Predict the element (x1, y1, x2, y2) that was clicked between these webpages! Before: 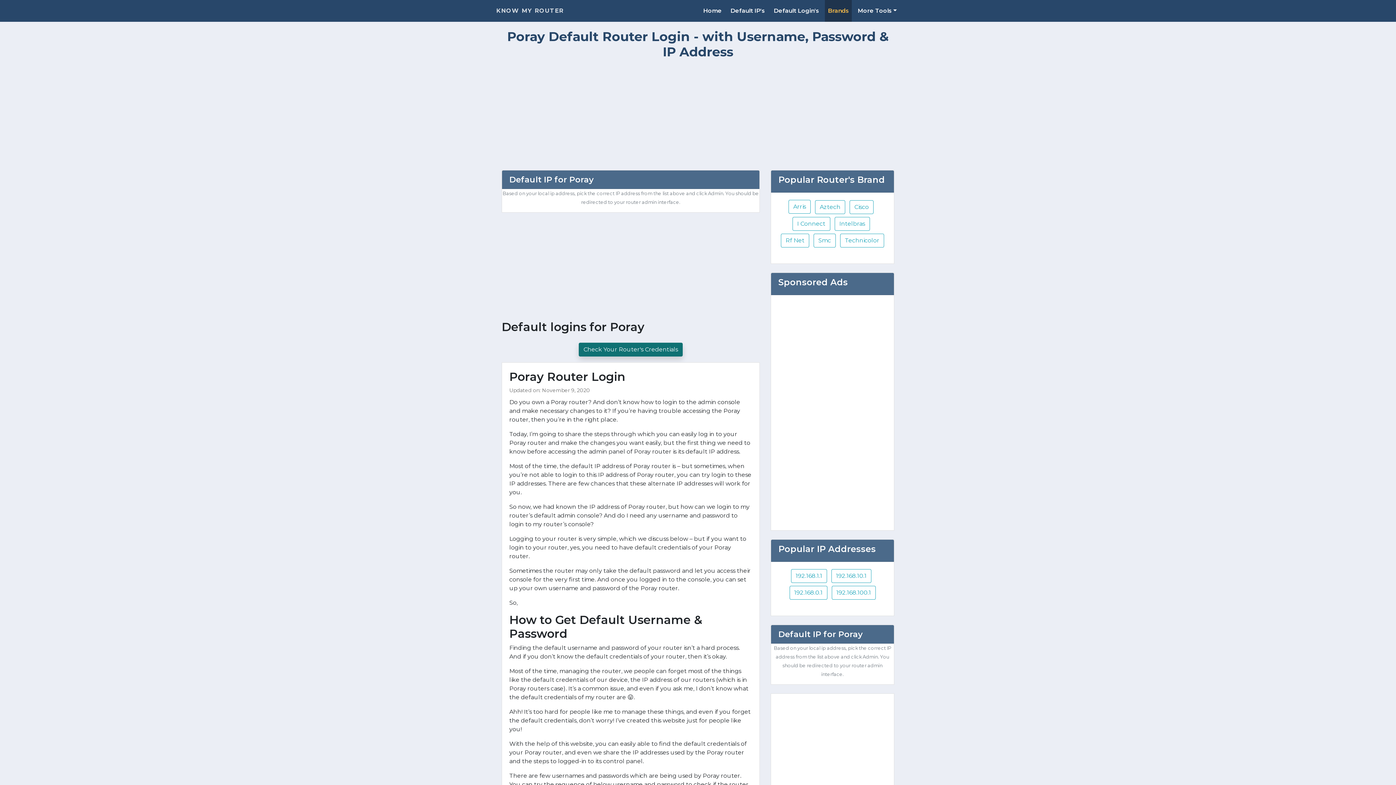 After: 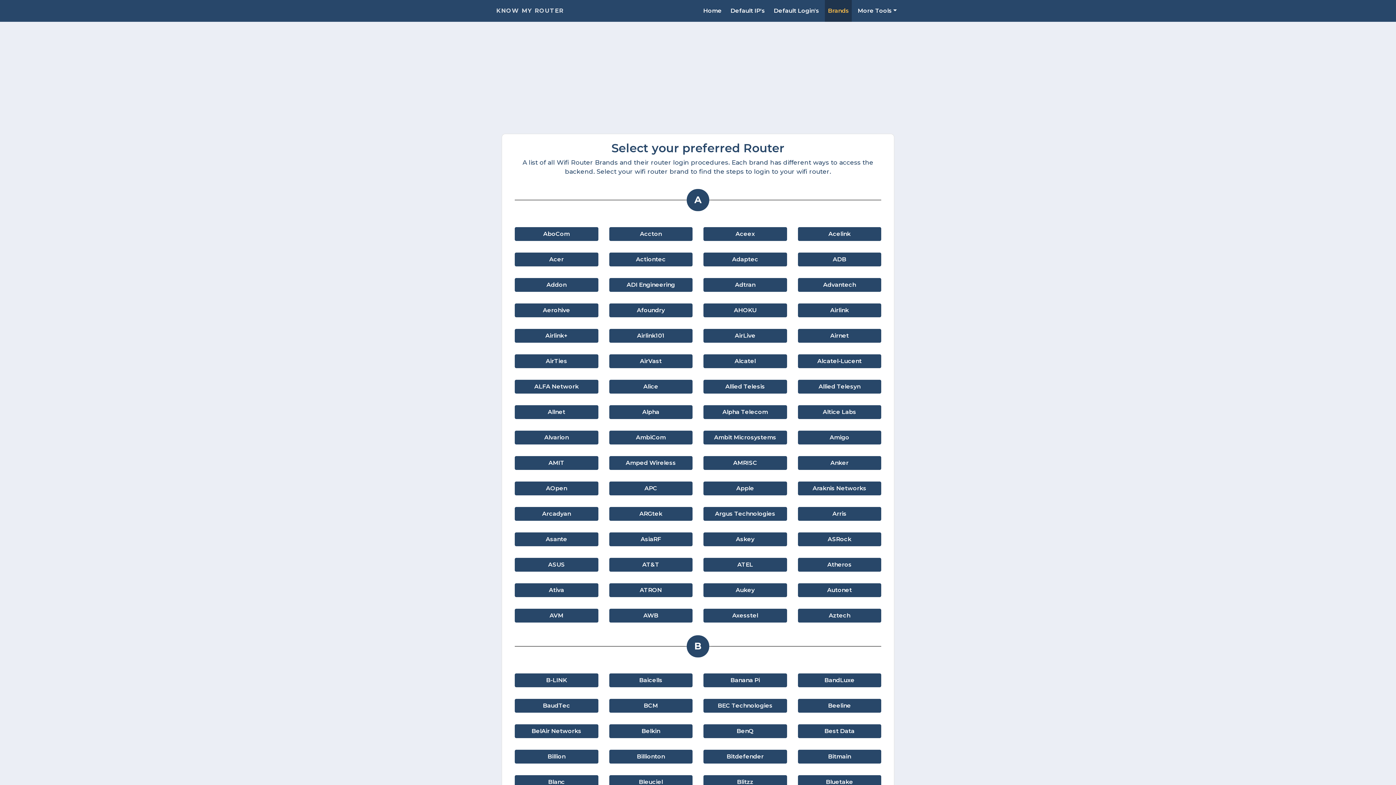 Action: bbox: (825, 0, 852, 21) label: Brands